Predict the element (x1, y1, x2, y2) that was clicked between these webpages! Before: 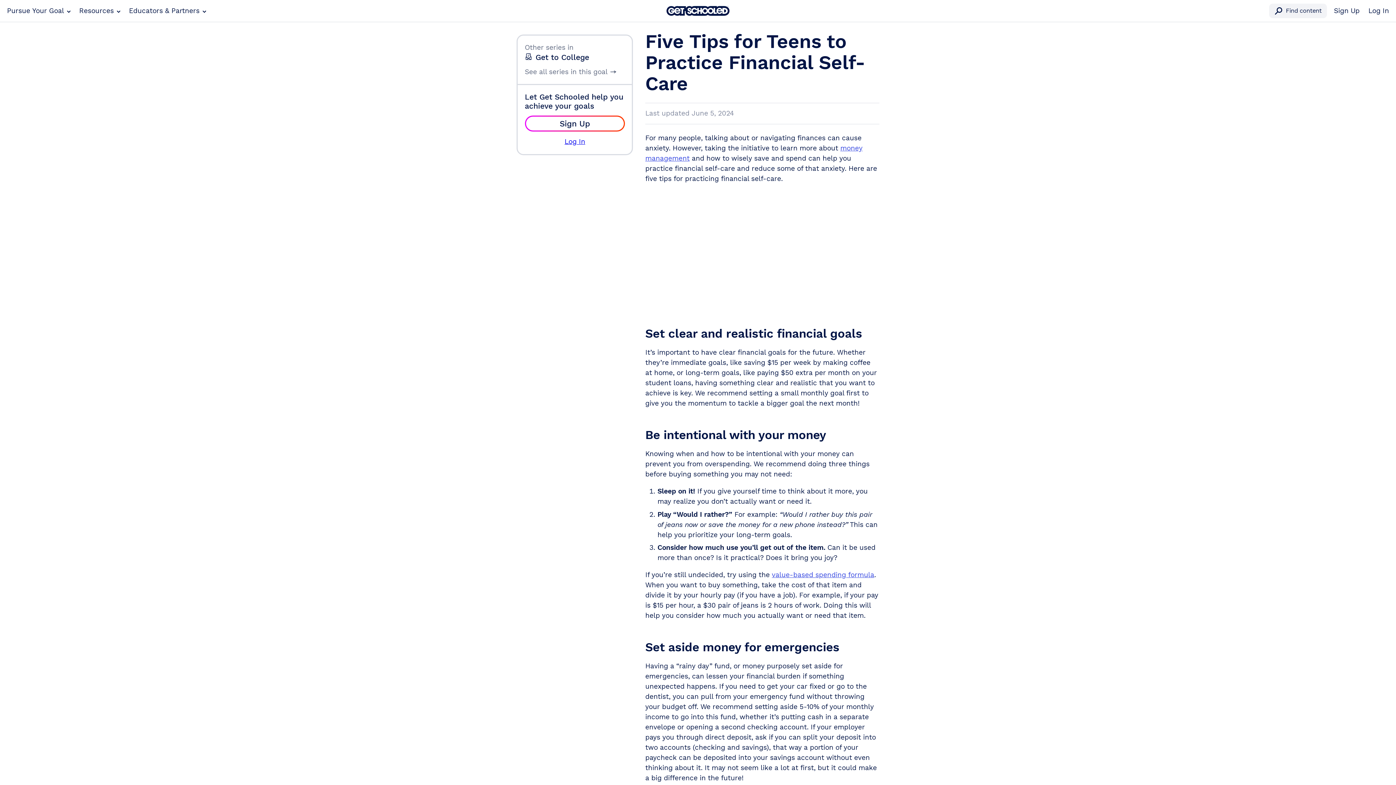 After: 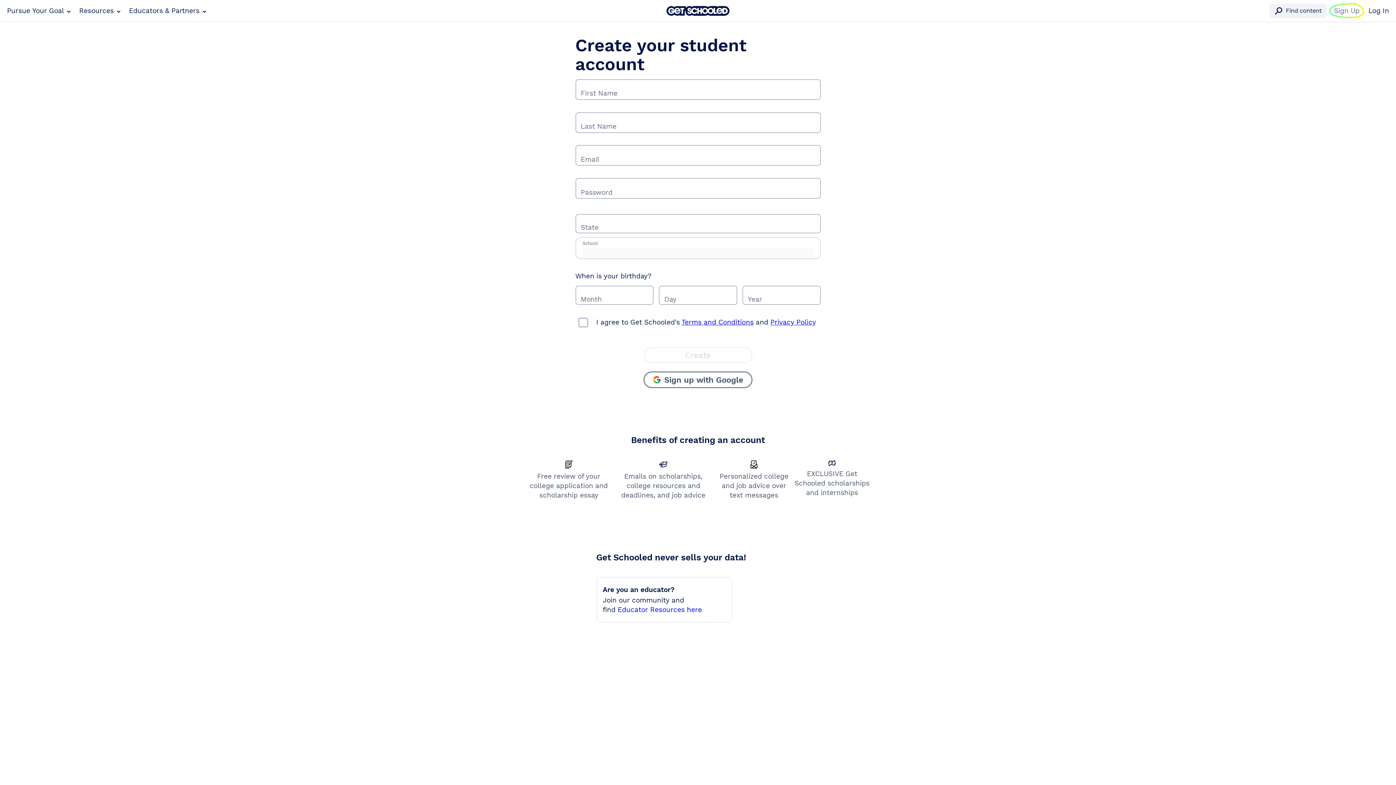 Action: label: Sign Up bbox: (1334, 5, 1359, 16)